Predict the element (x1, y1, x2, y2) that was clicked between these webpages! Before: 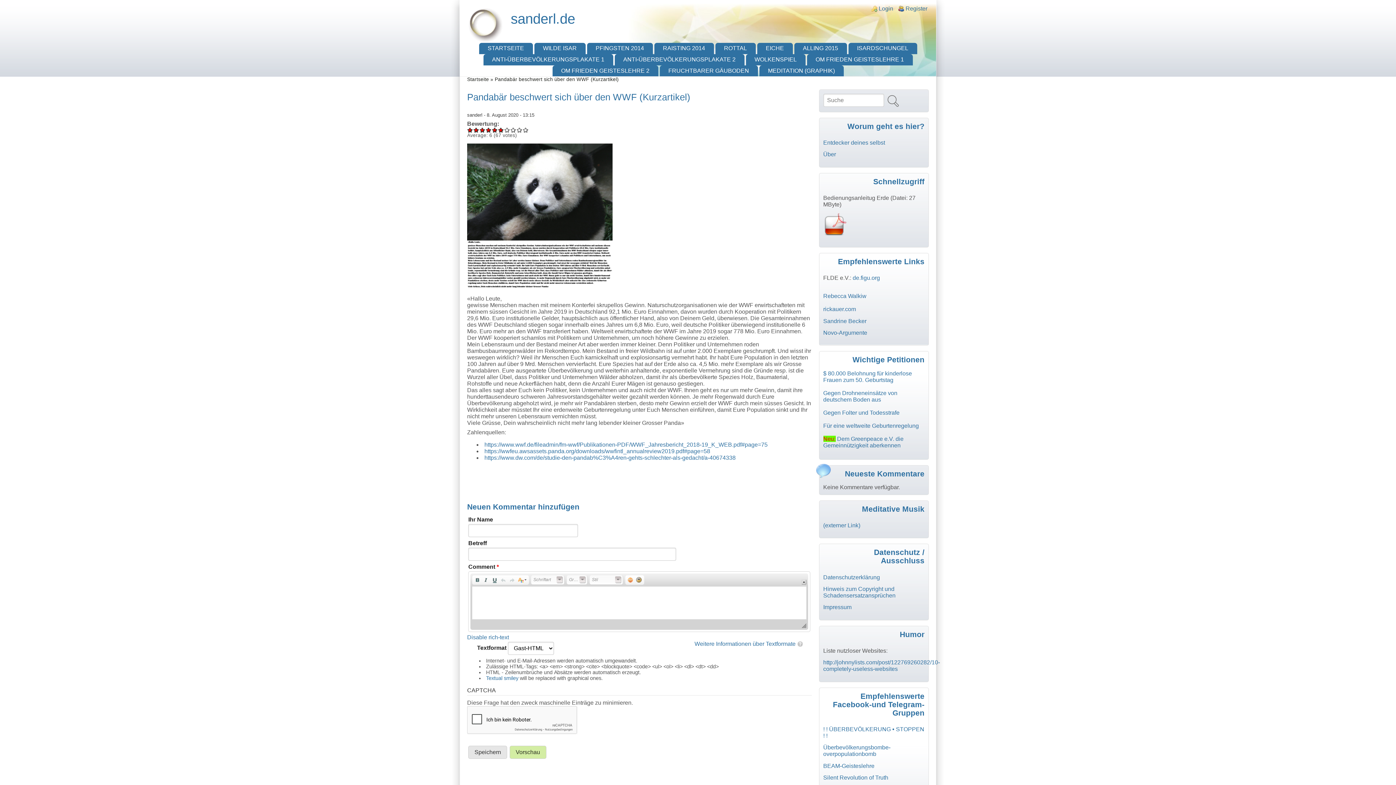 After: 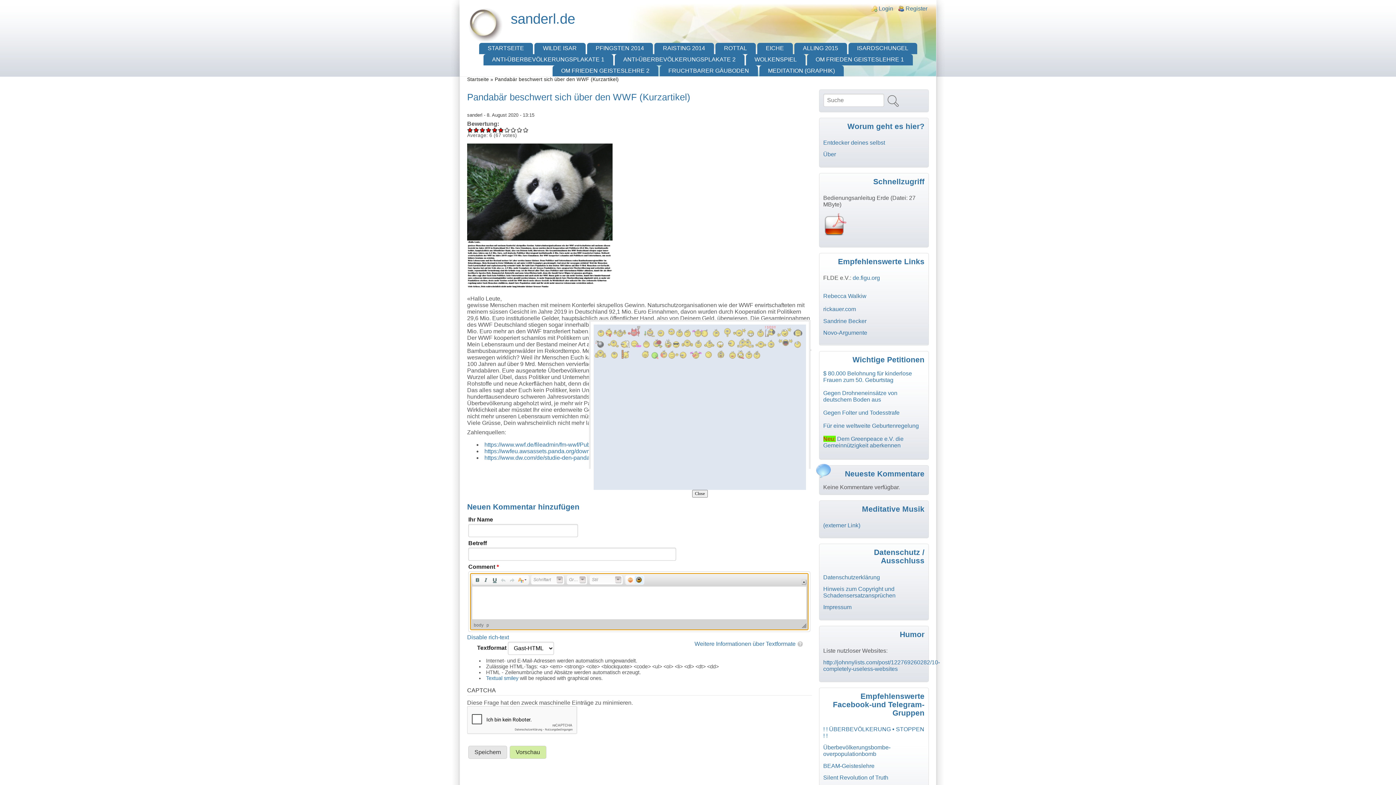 Action: label:   bbox: (634, 576, 643, 584)